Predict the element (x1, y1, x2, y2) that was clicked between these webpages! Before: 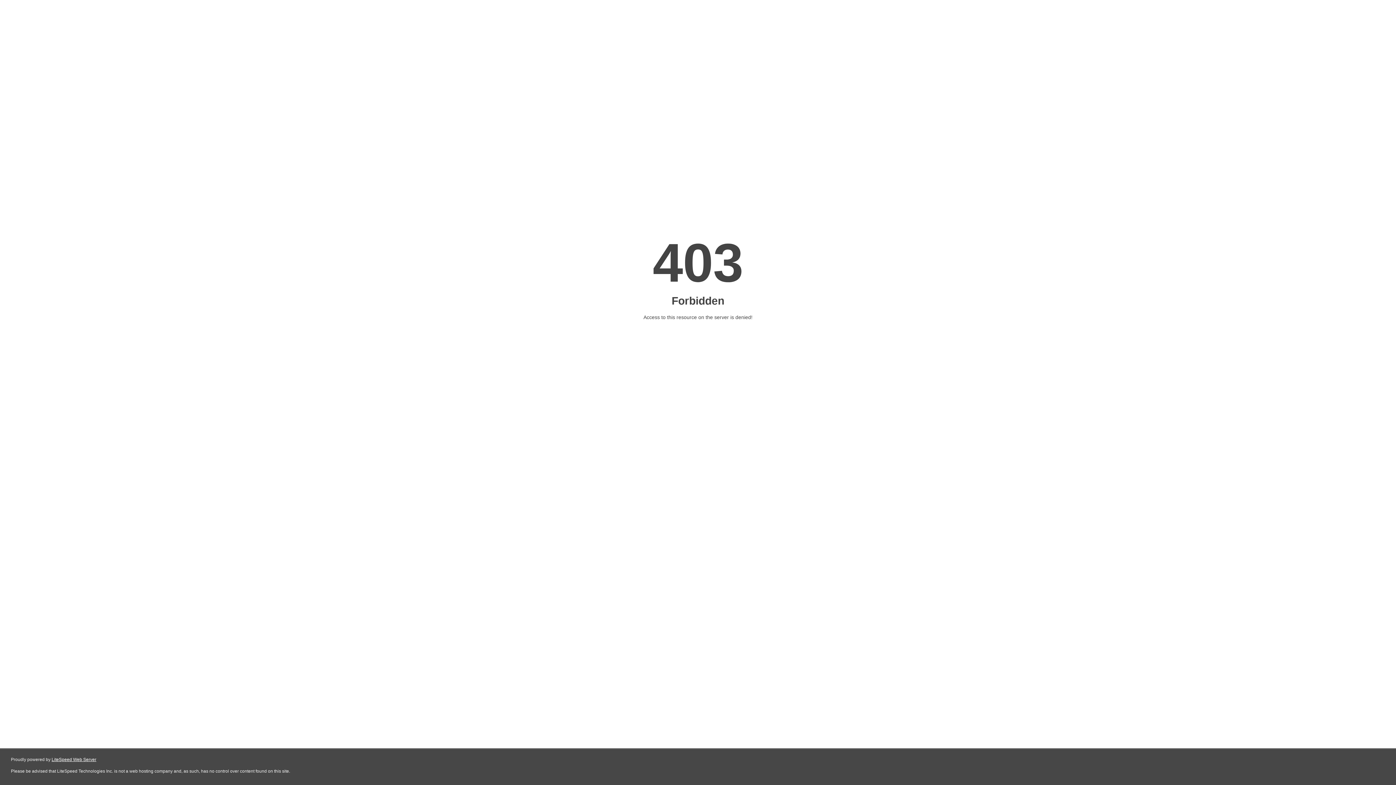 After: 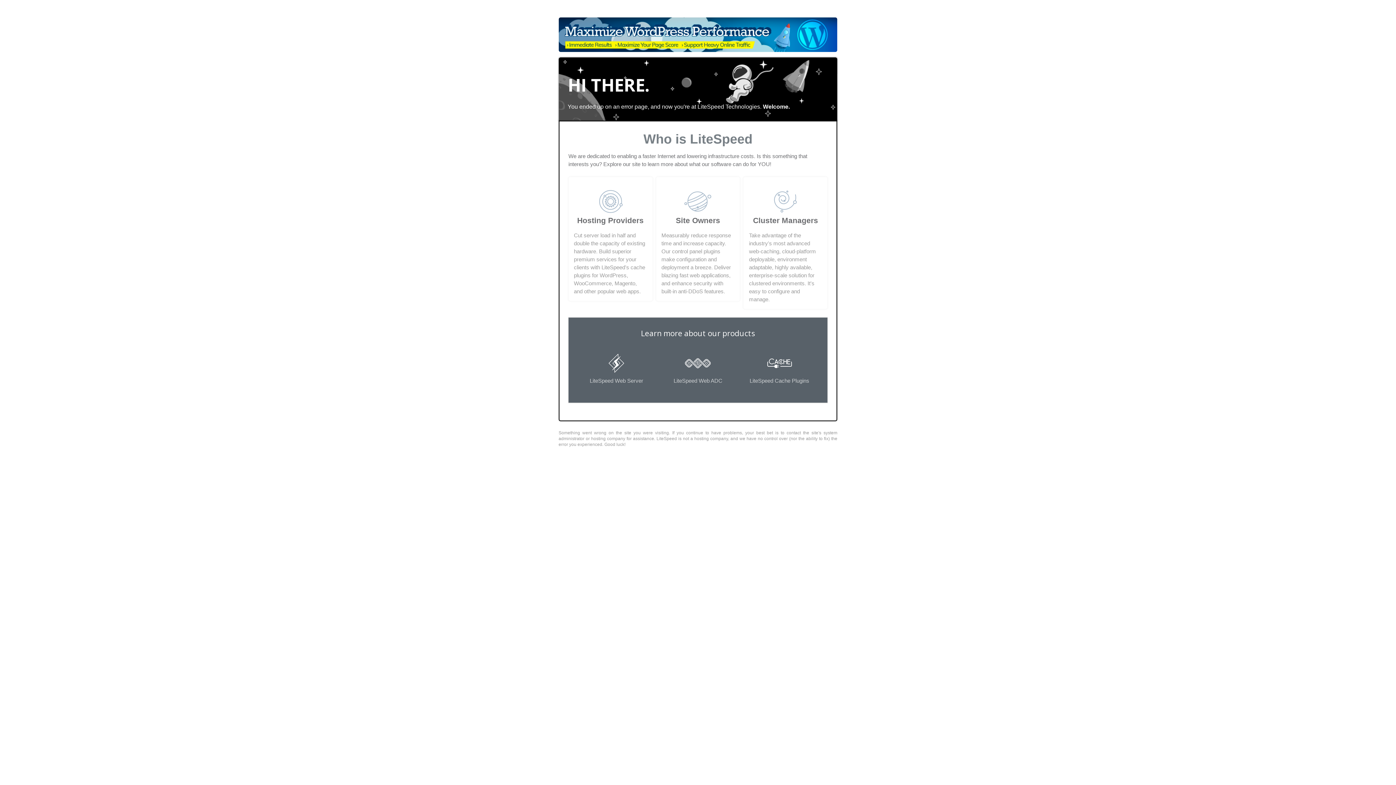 Action: bbox: (51, 757, 96, 762) label: LiteSpeed Web Server